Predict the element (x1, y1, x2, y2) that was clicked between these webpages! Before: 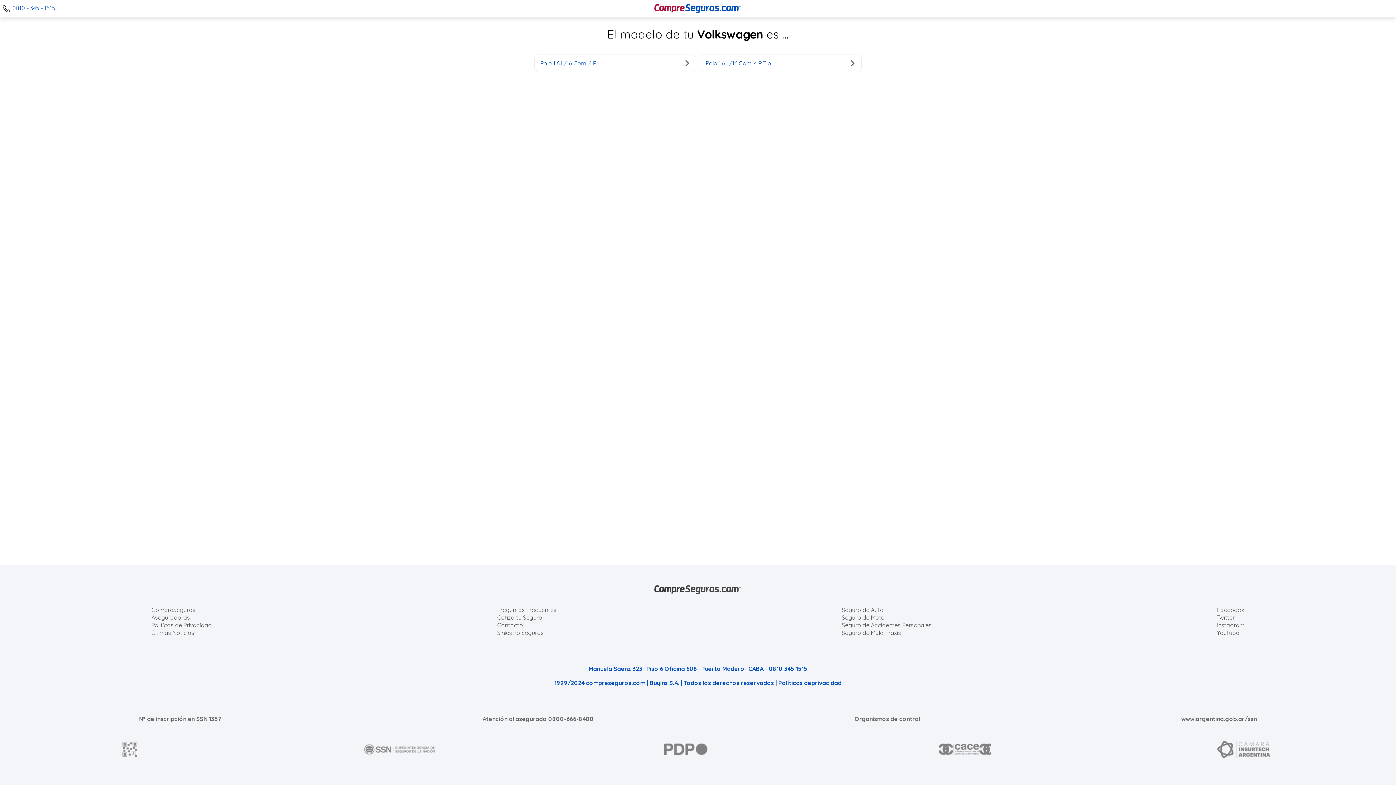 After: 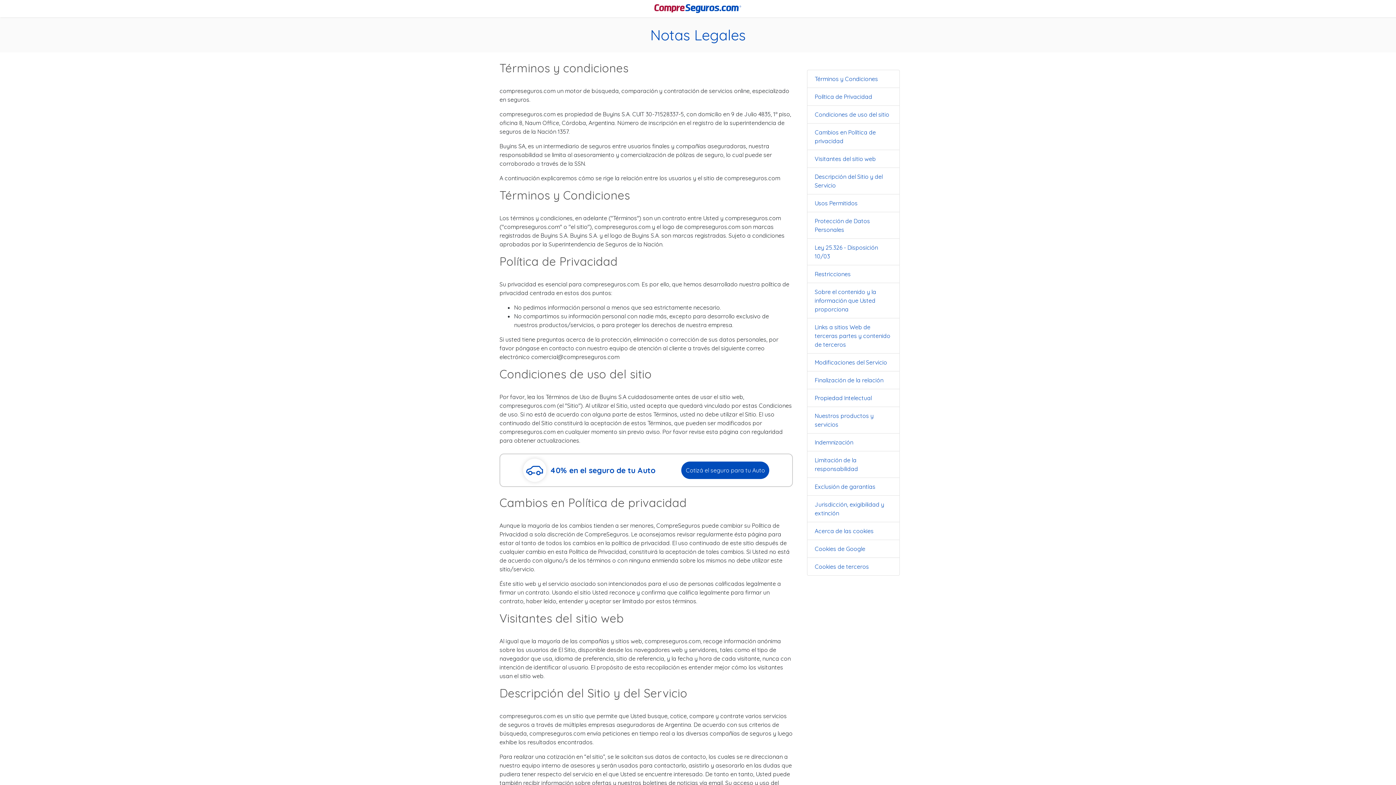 Action: bbox: (151, 622, 211, 628) label: Politicas de Privacidad